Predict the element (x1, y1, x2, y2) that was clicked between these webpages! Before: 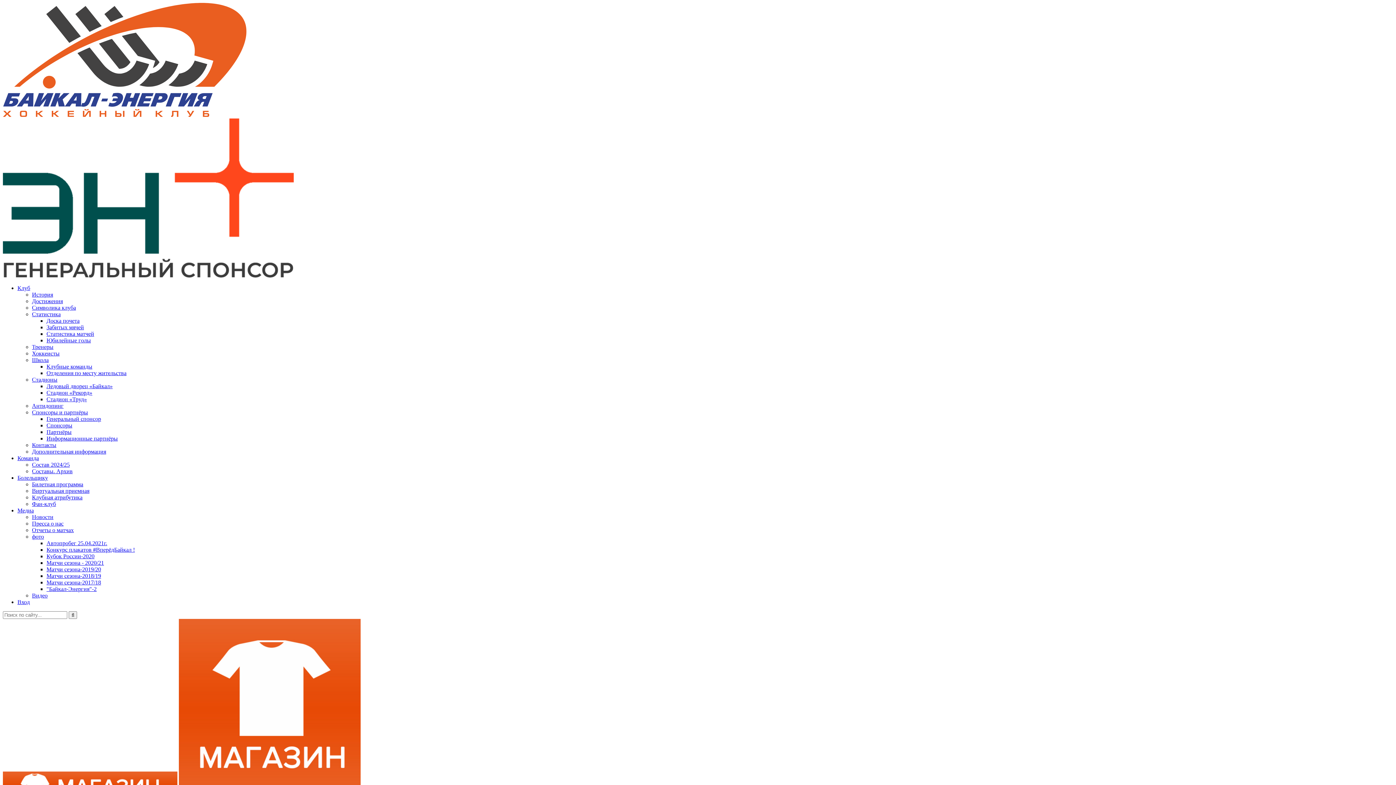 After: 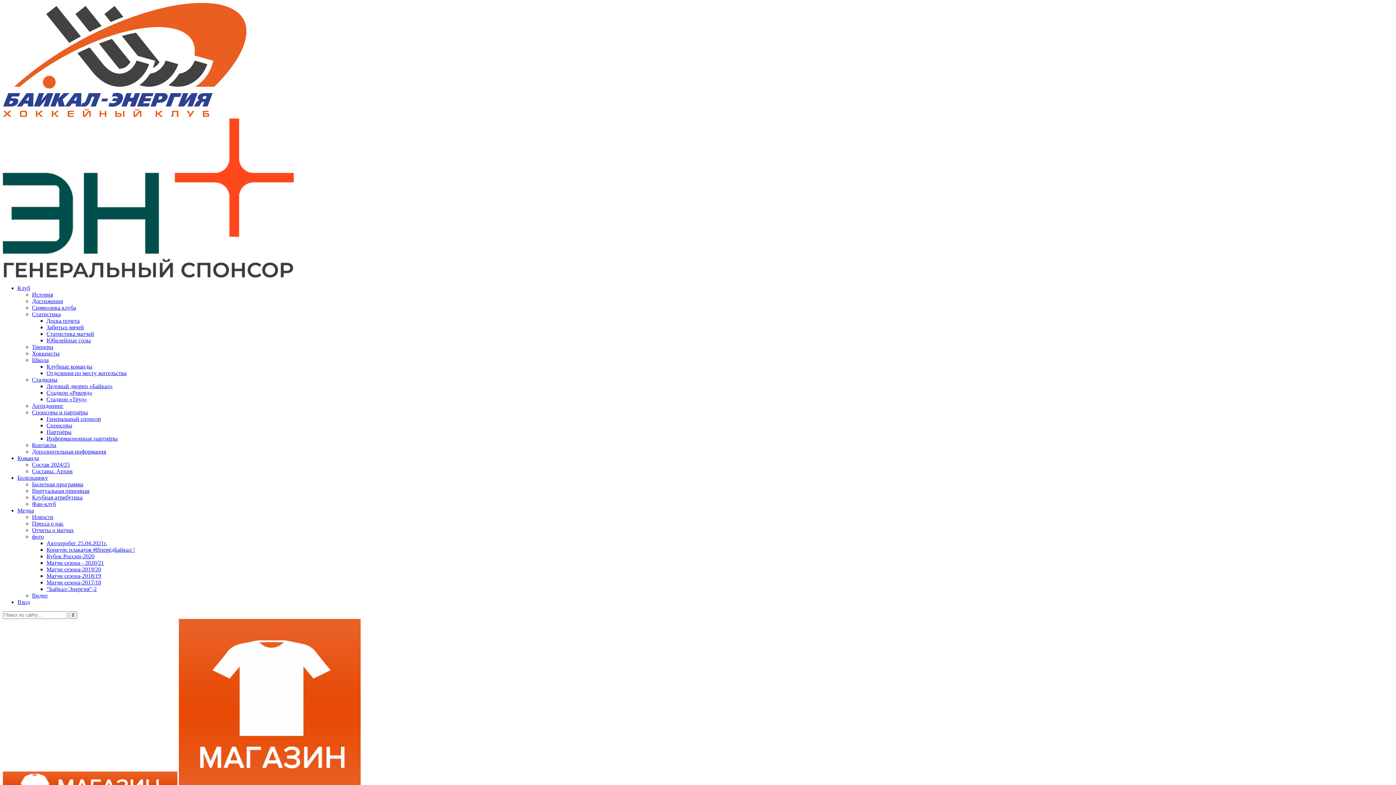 Action: label: Контакты bbox: (32, 442, 56, 448)